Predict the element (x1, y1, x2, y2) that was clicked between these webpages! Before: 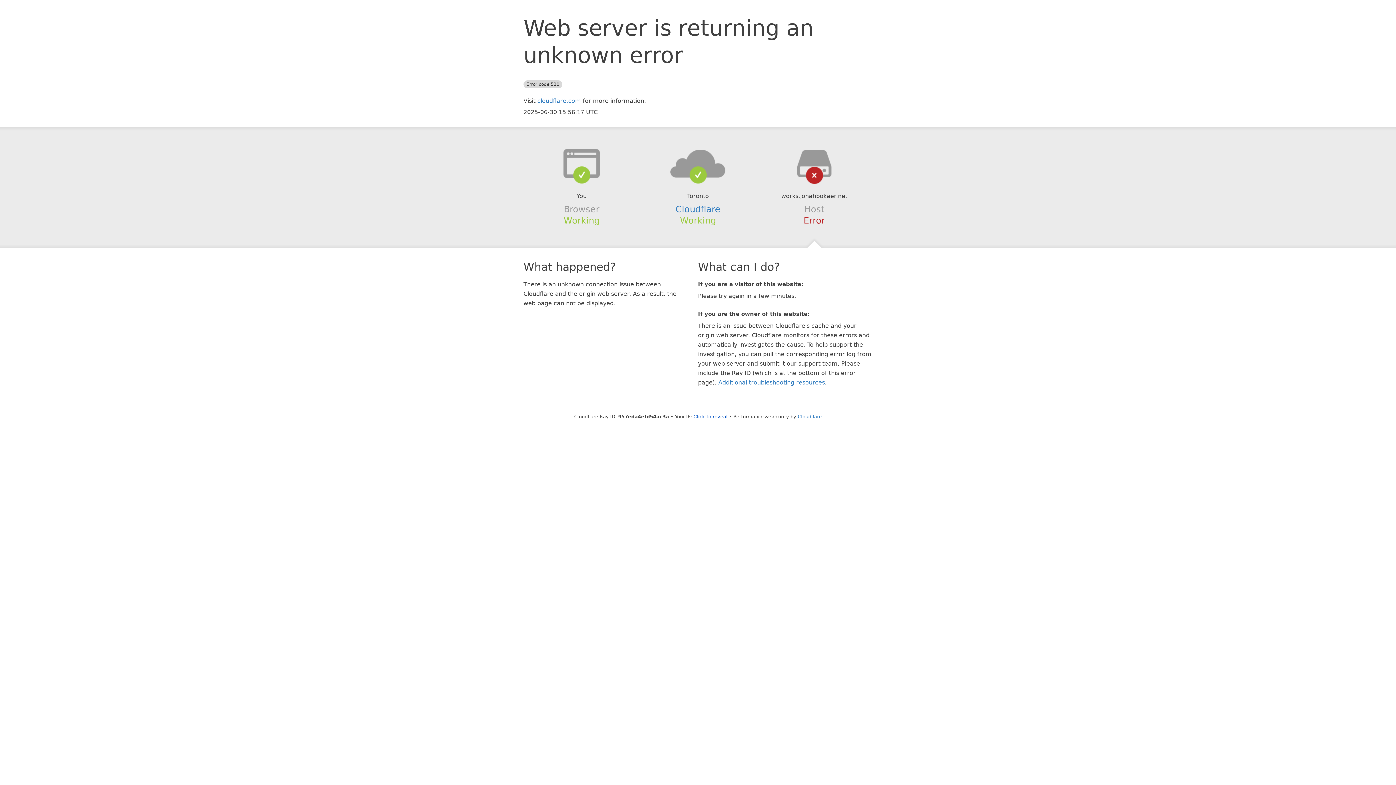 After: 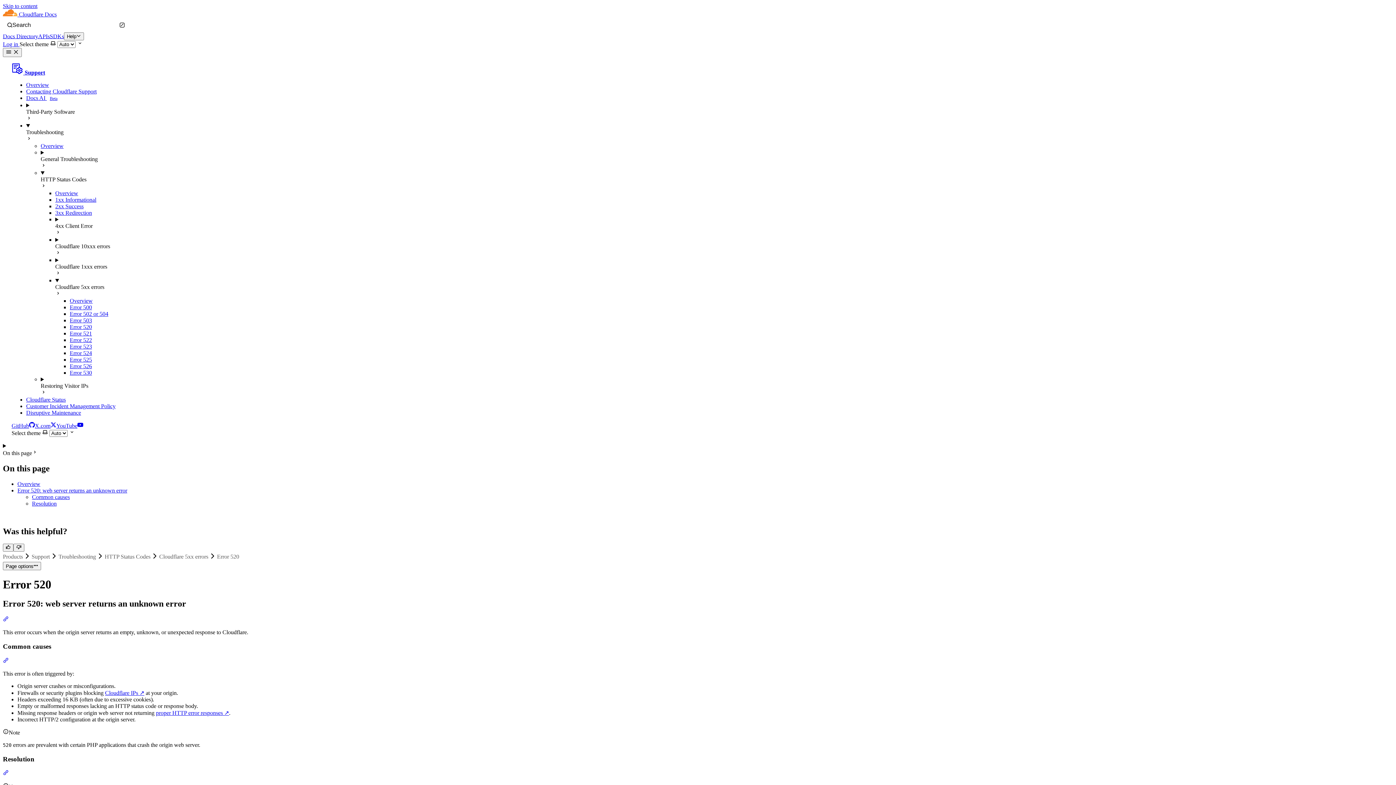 Action: bbox: (718, 379, 825, 386) label: Additional troubleshooting resources